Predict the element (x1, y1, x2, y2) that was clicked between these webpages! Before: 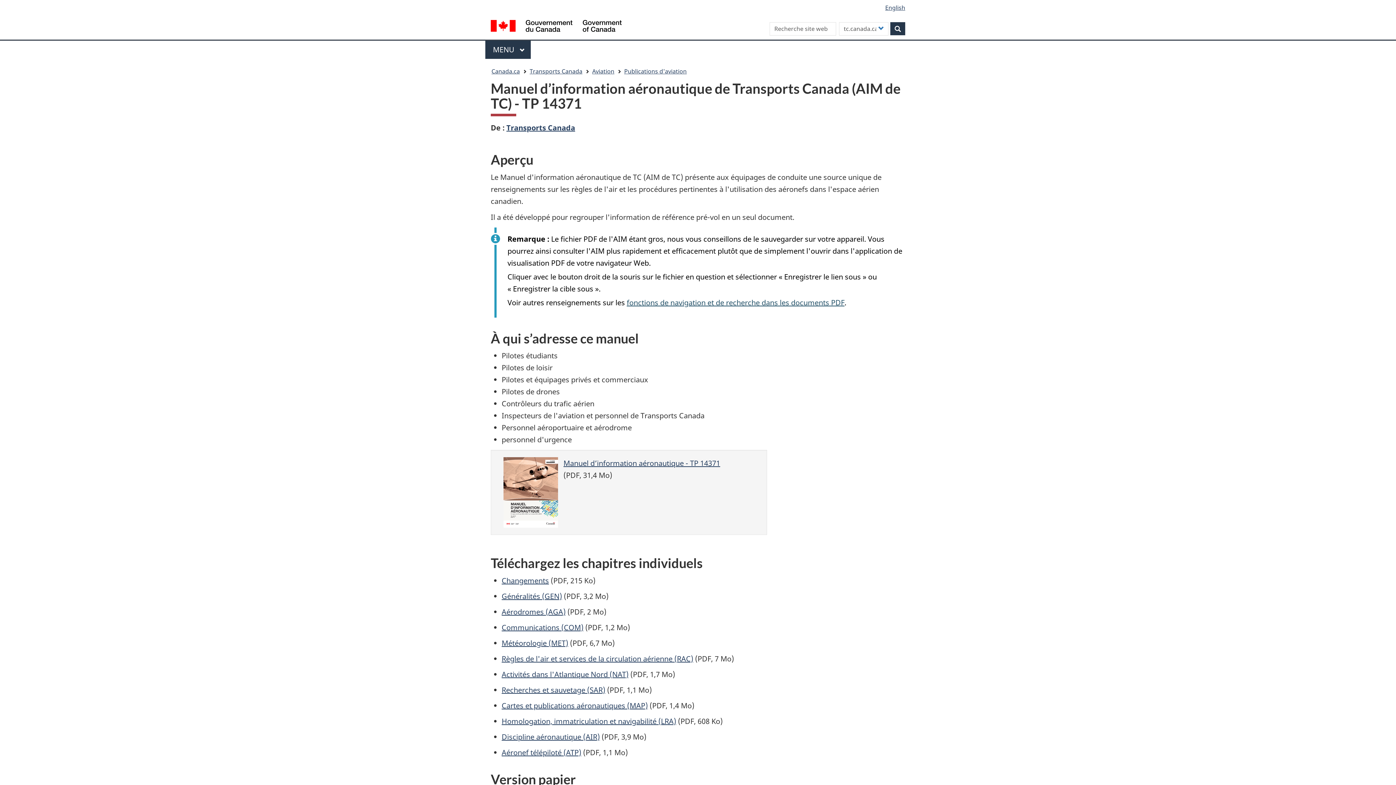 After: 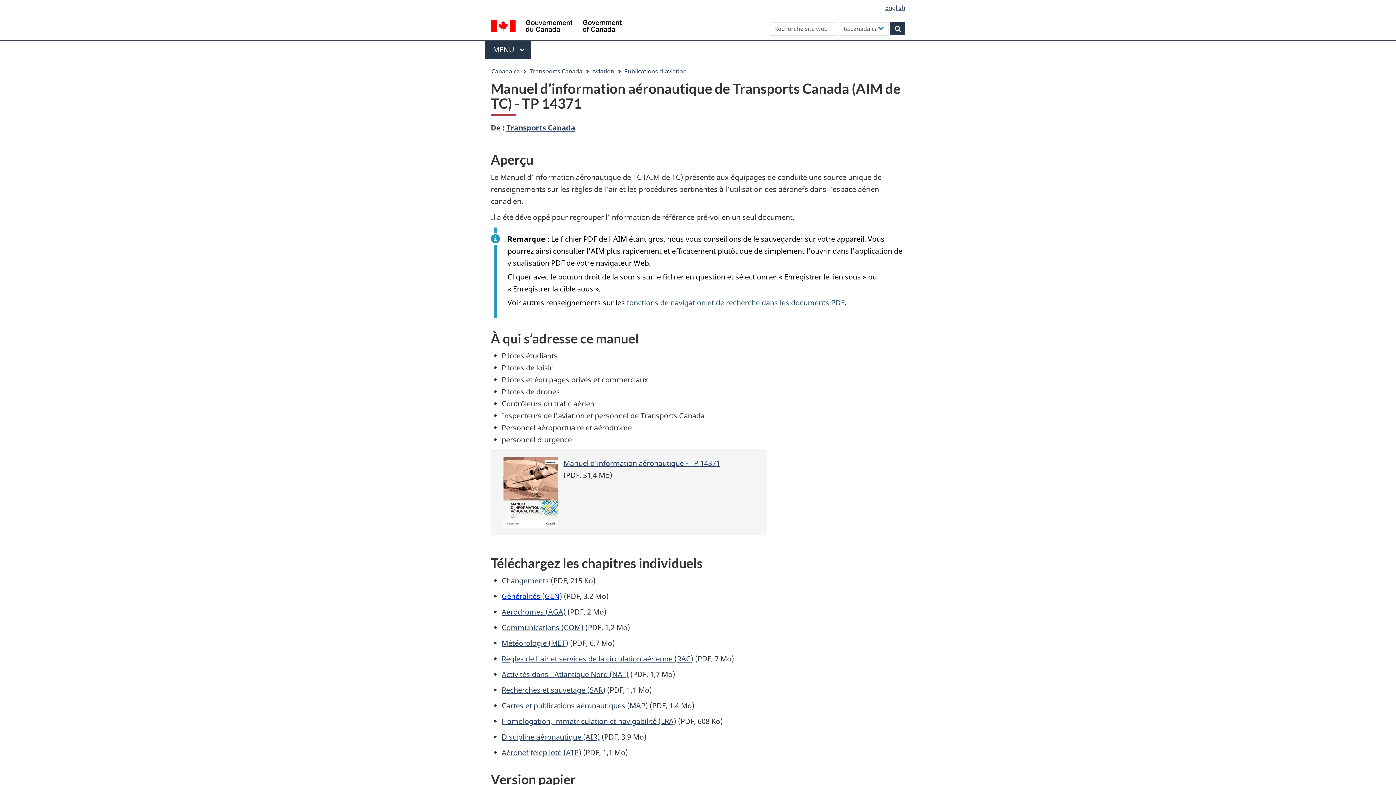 Action: label: Généralités (GEN) bbox: (501, 591, 562, 601)